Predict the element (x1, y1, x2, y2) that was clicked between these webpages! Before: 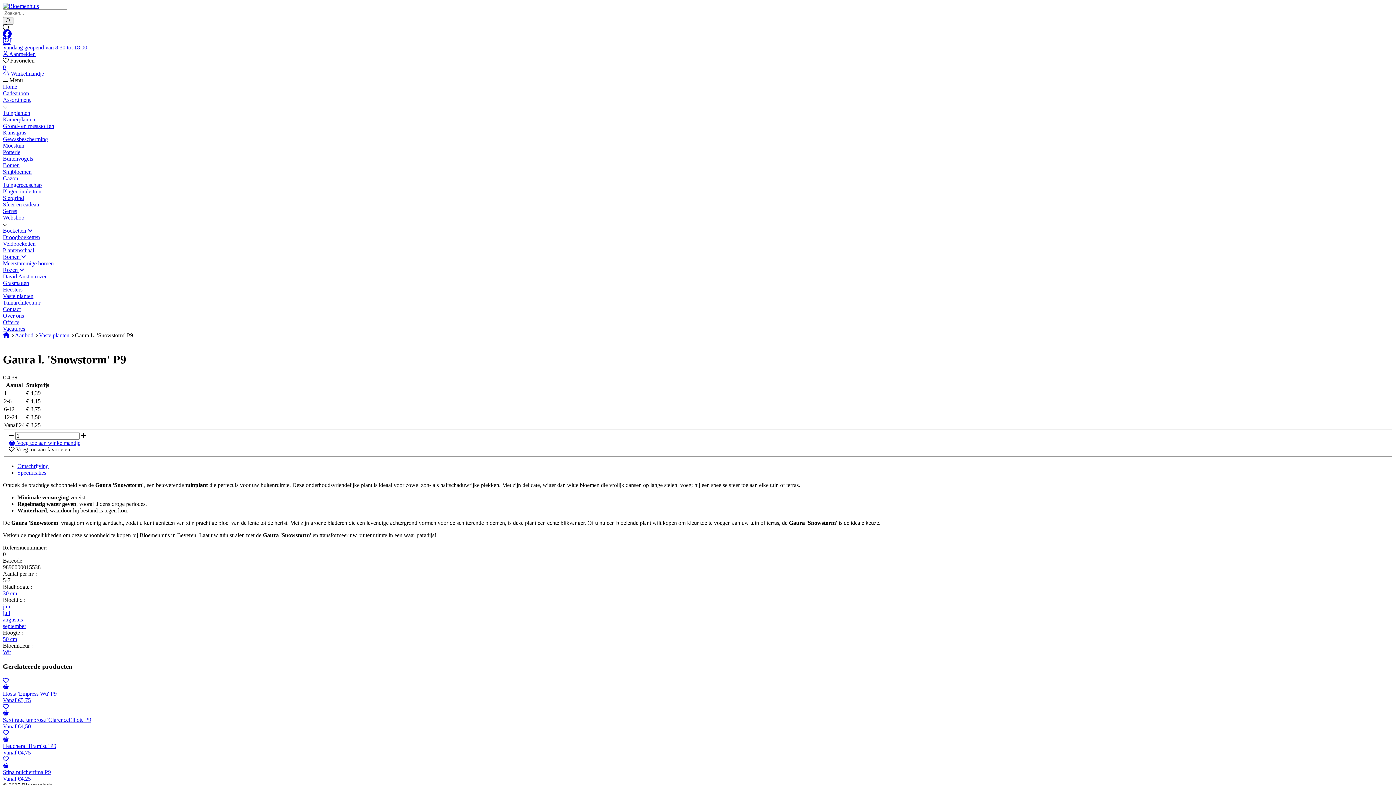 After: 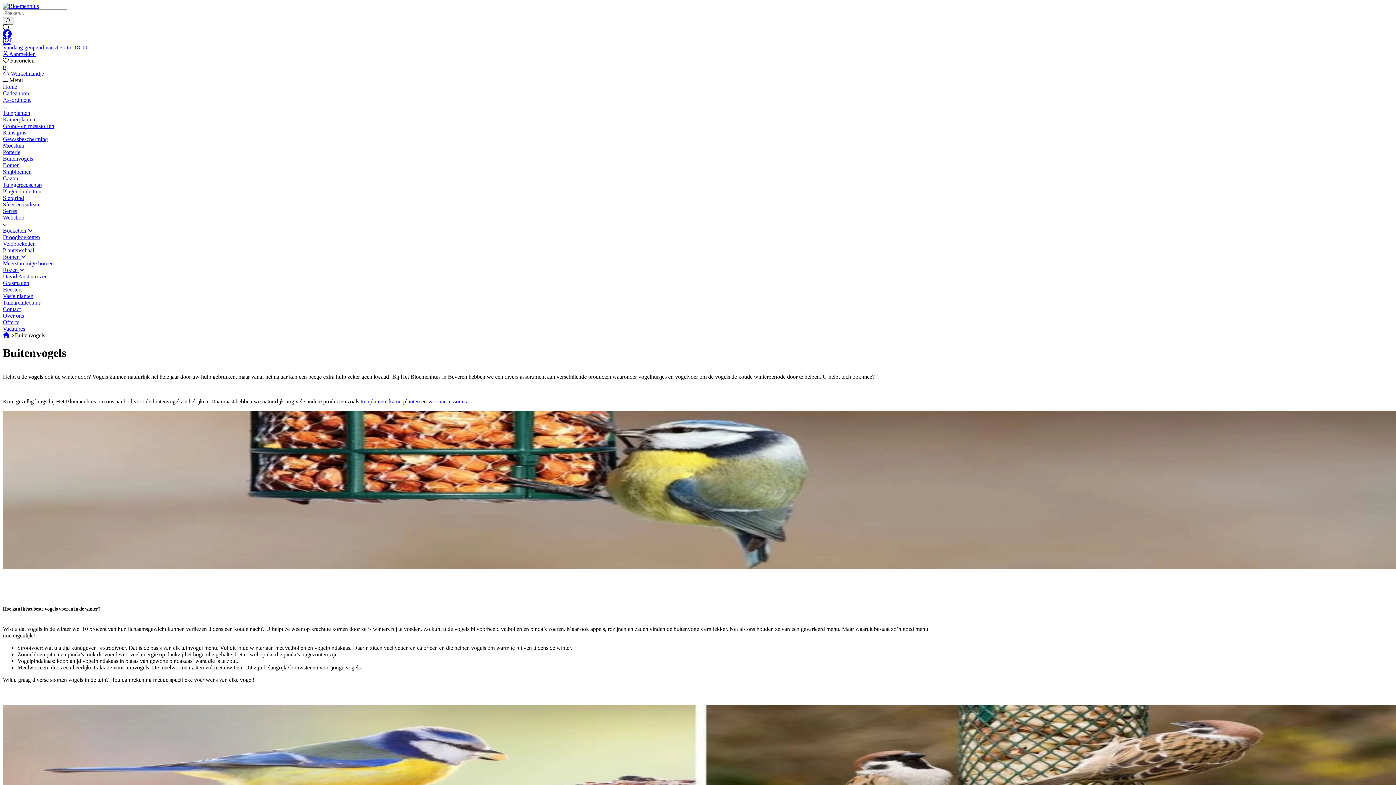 Action: label: Buitenvogels bbox: (2, 155, 1393, 162)